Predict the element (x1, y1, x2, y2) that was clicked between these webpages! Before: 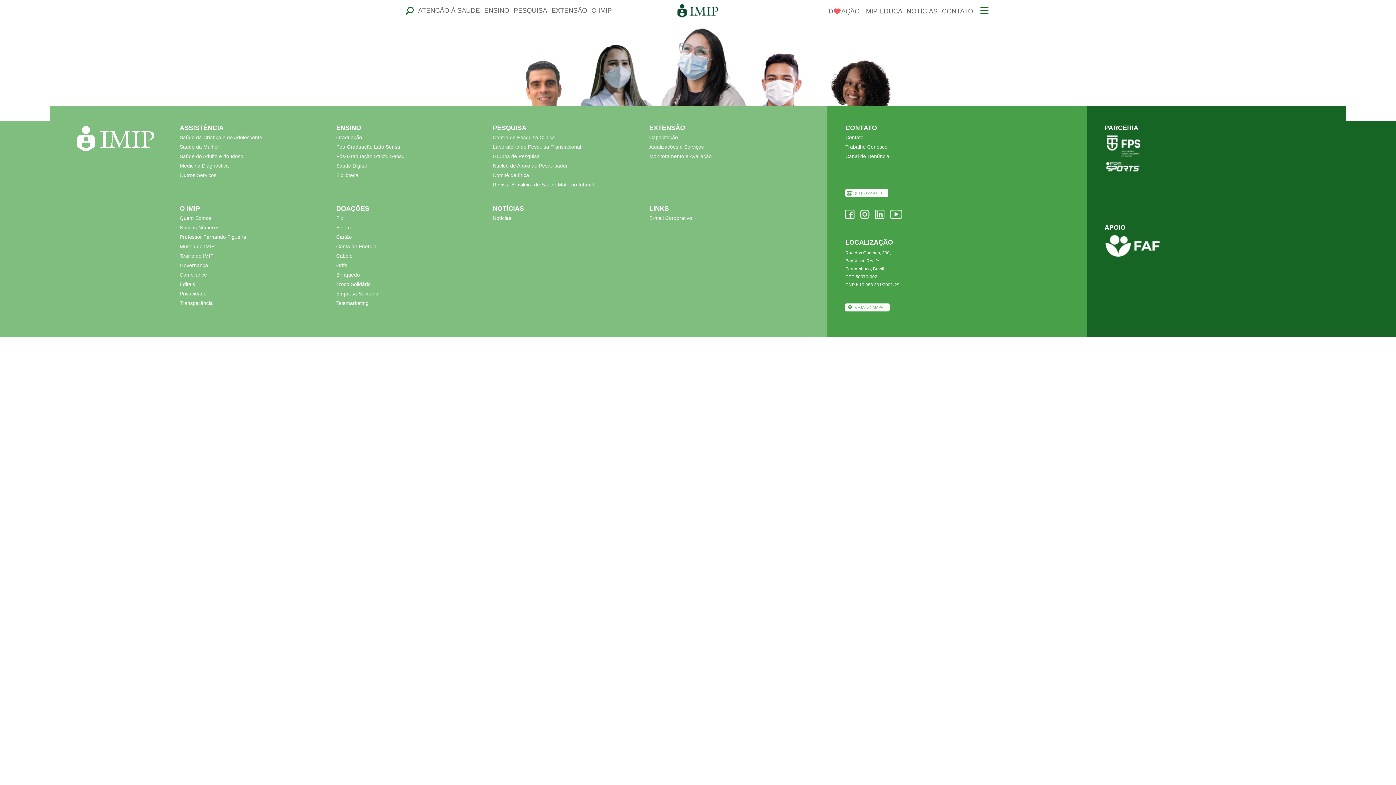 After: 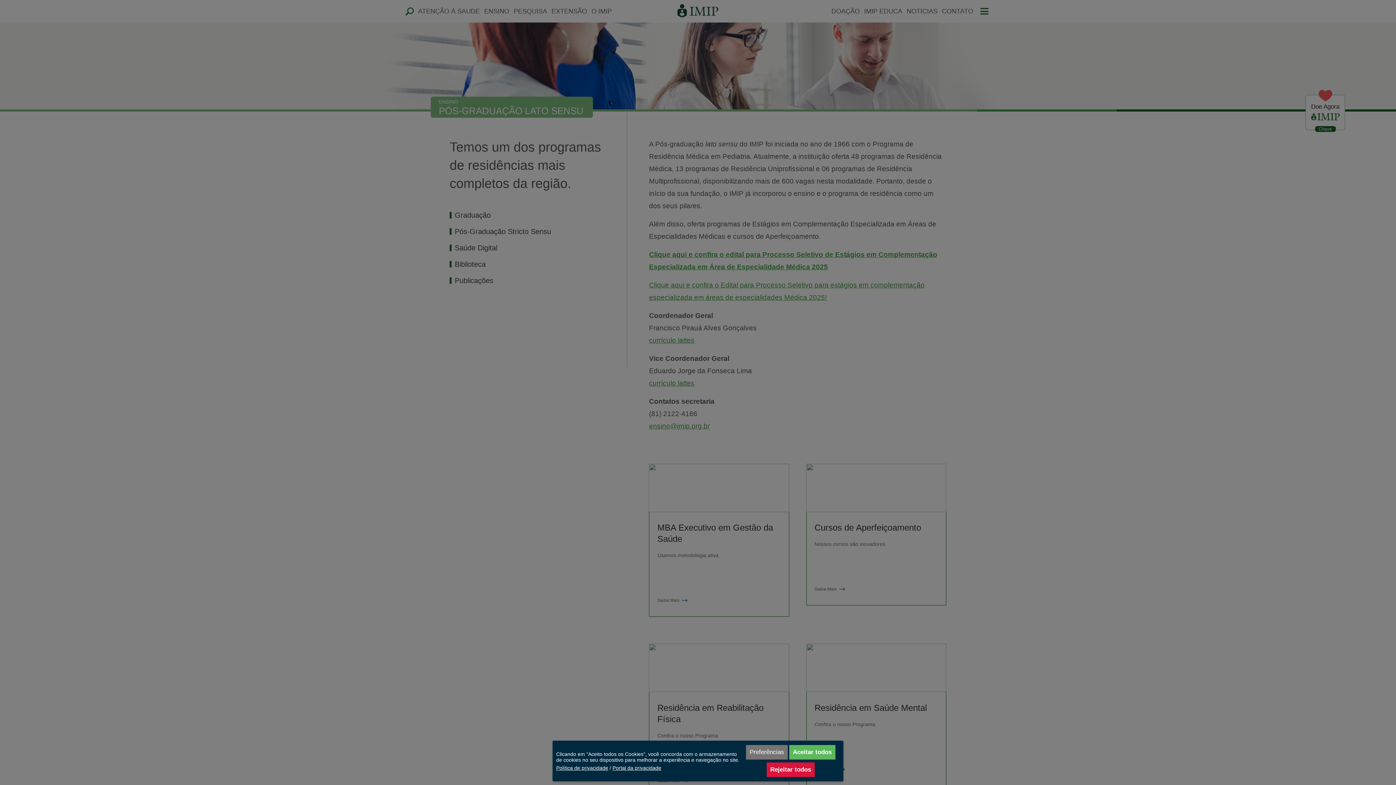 Action: label: Pós-Graduação Lato Sensu bbox: (336, 144, 400, 149)